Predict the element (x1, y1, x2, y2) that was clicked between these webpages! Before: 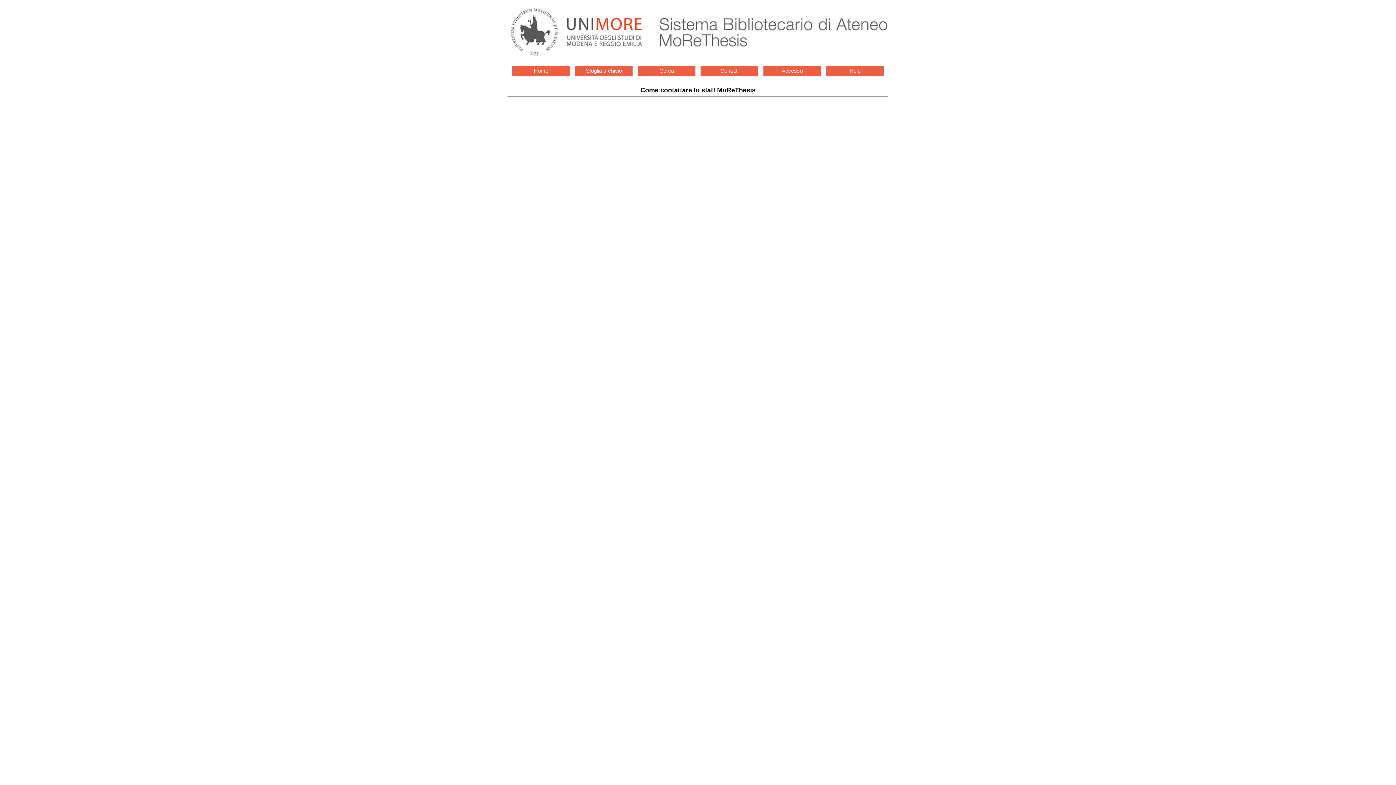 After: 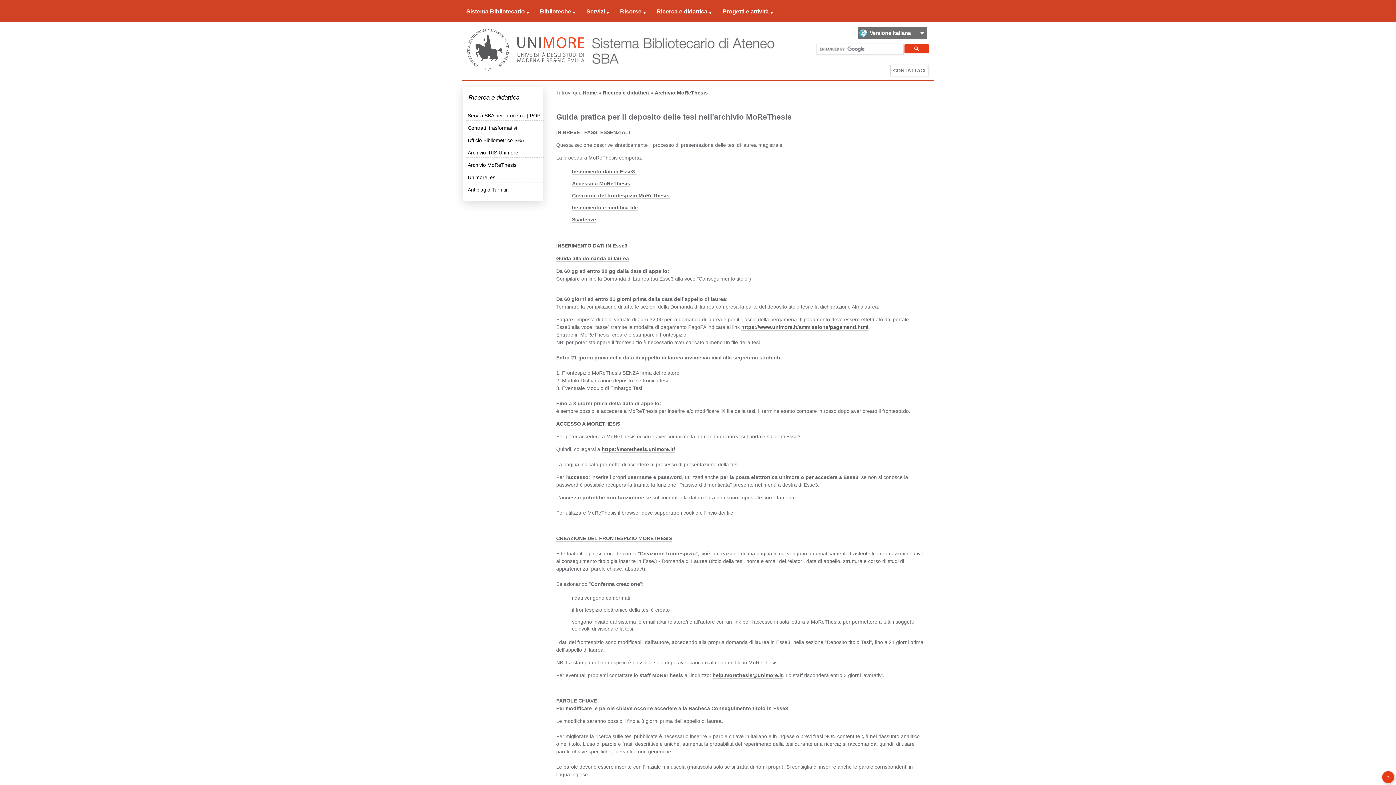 Action: label: Help bbox: (826, 65, 884, 75)